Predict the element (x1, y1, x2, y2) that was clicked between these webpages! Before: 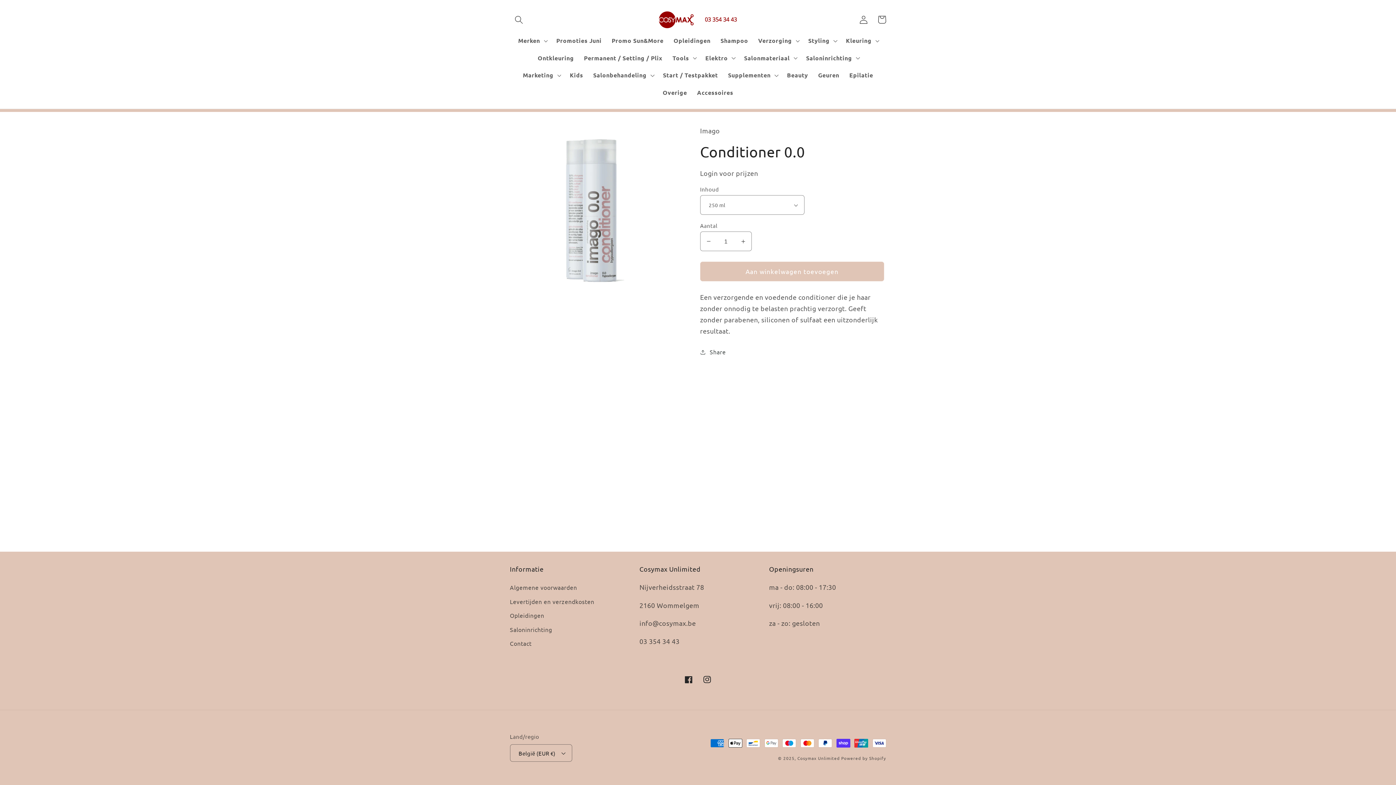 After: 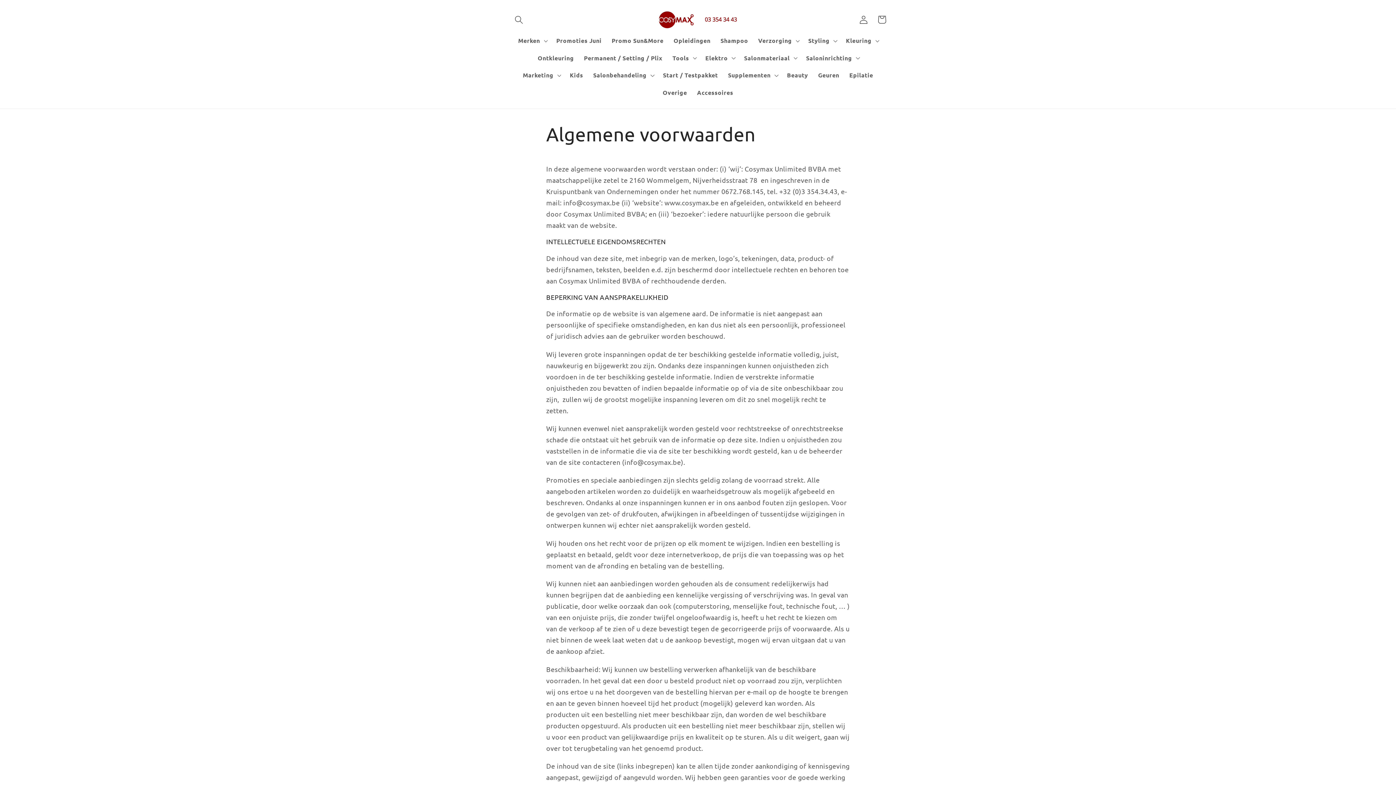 Action: bbox: (510, 583, 577, 594) label: Algemene voorwaarden